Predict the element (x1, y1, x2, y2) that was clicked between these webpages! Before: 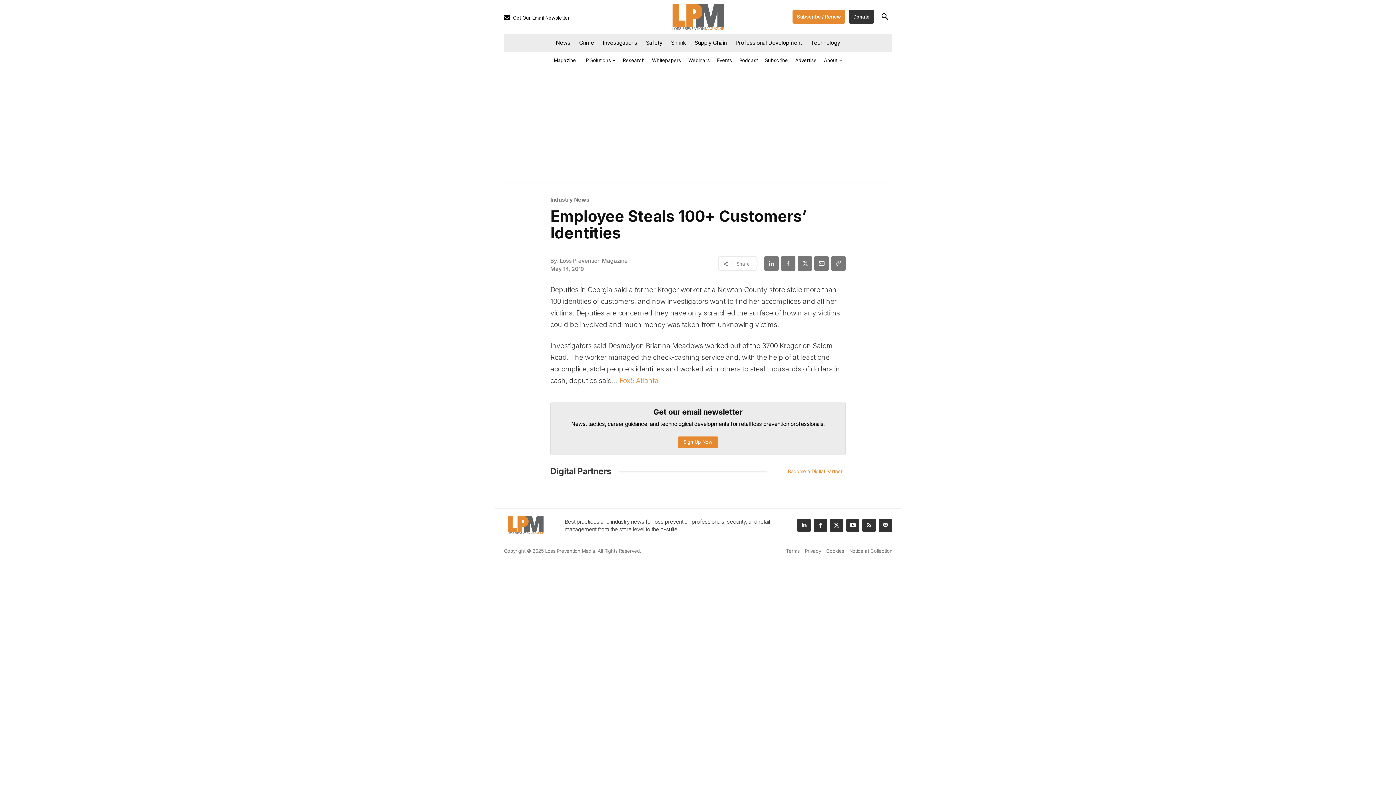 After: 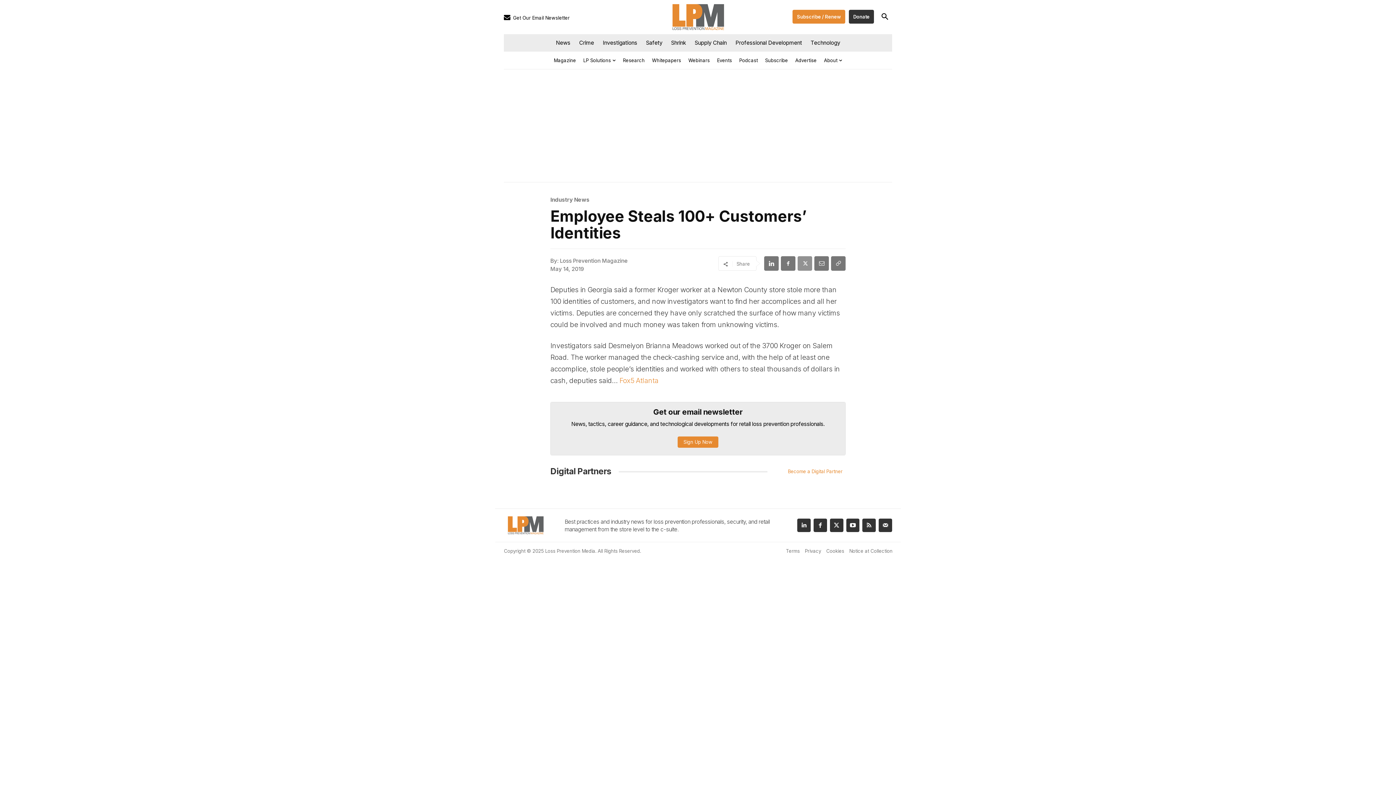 Action: bbox: (797, 256, 812, 270)